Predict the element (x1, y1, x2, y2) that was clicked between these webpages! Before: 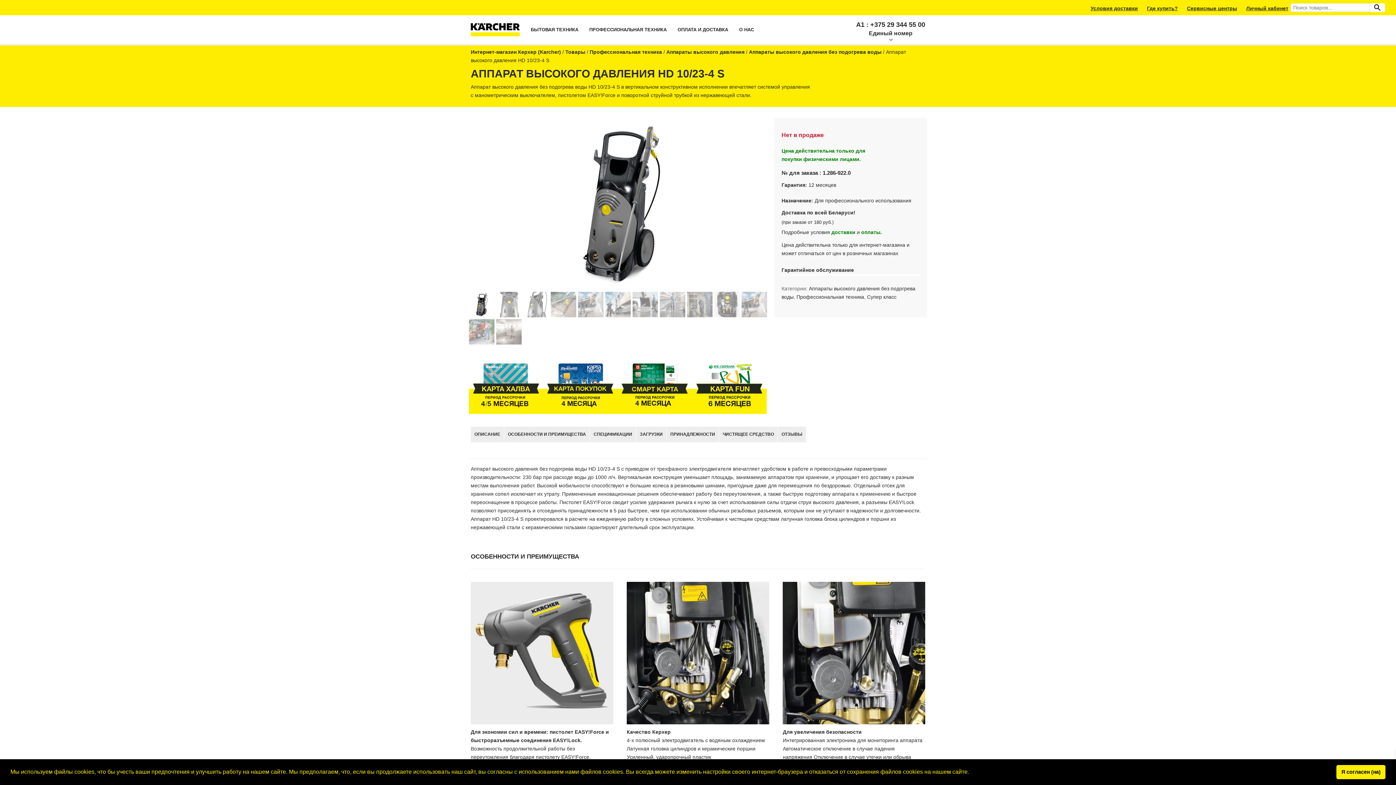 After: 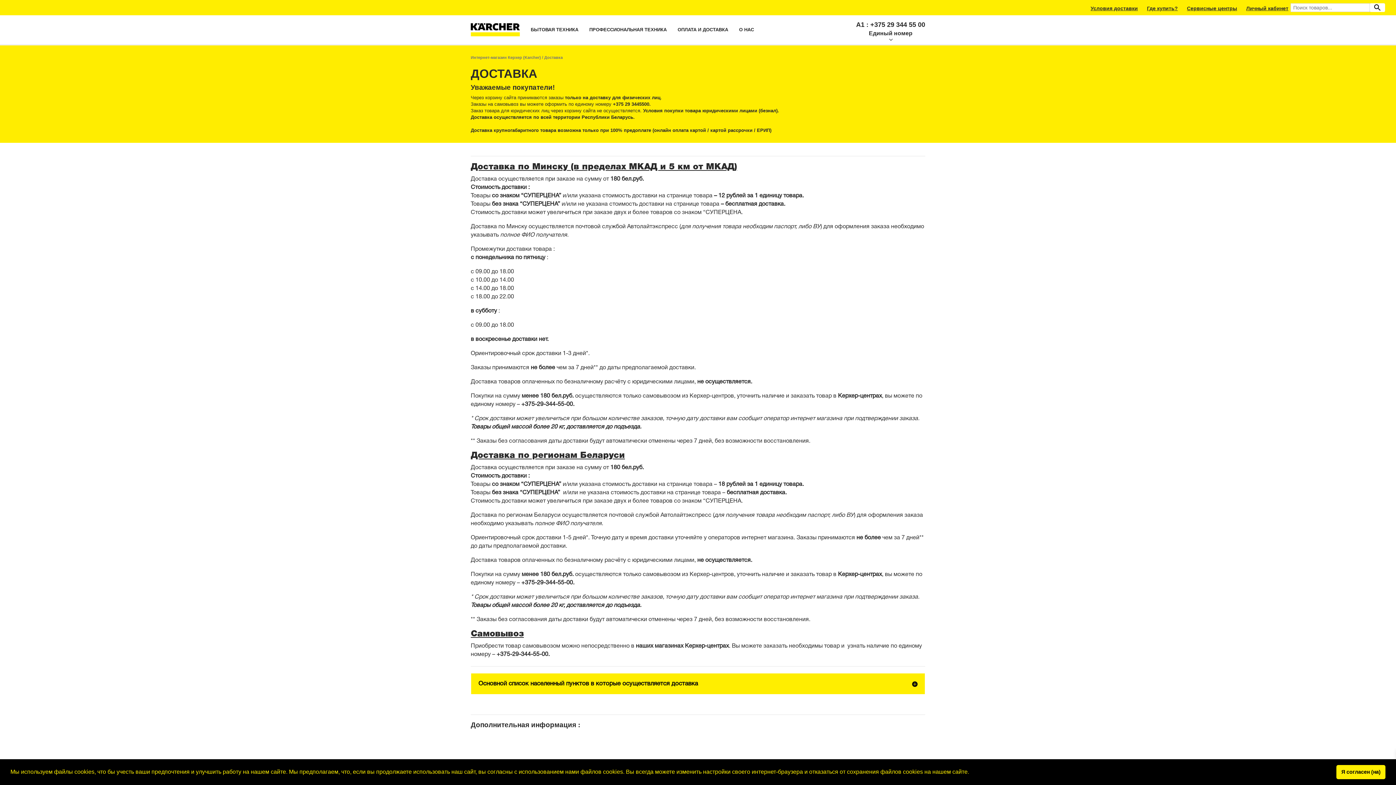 Action: label: доставки bbox: (831, 229, 855, 235)